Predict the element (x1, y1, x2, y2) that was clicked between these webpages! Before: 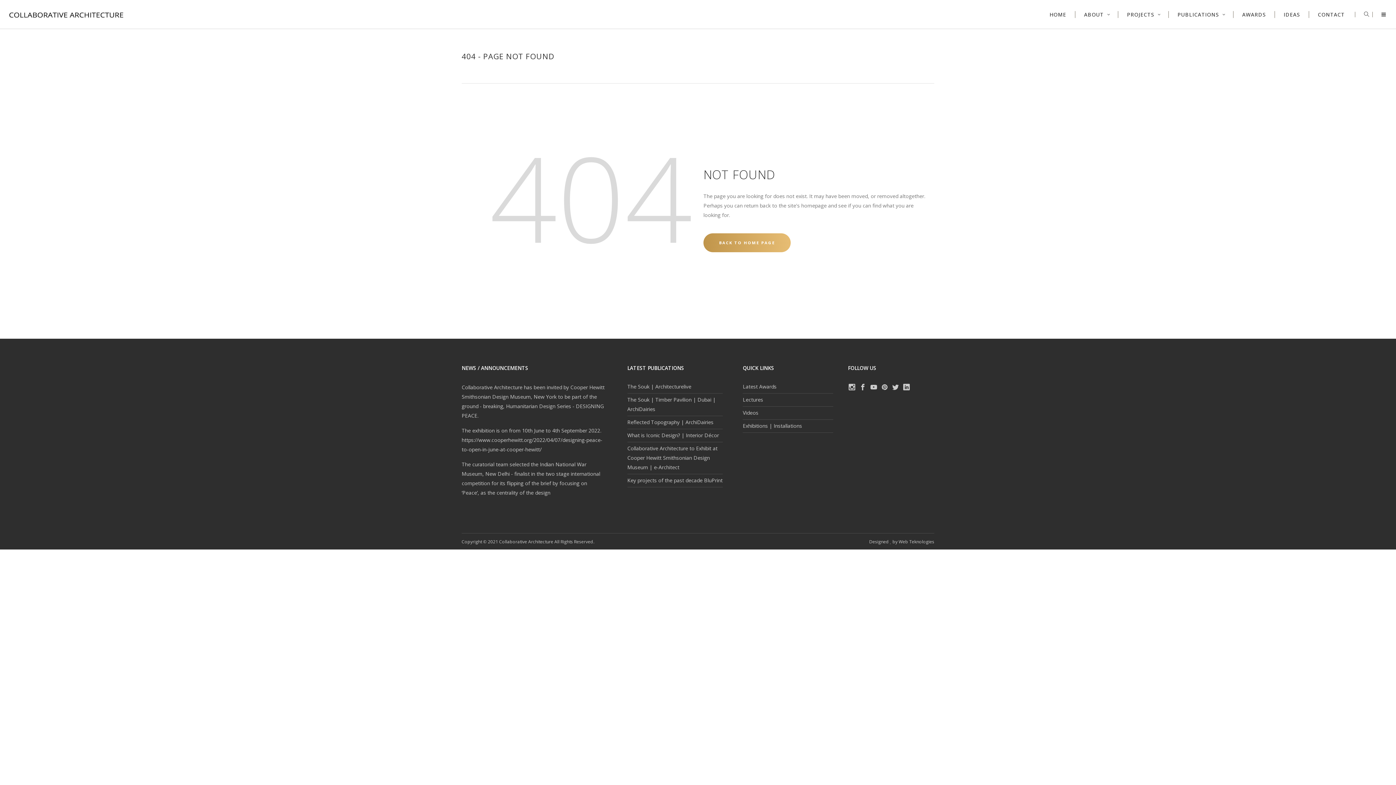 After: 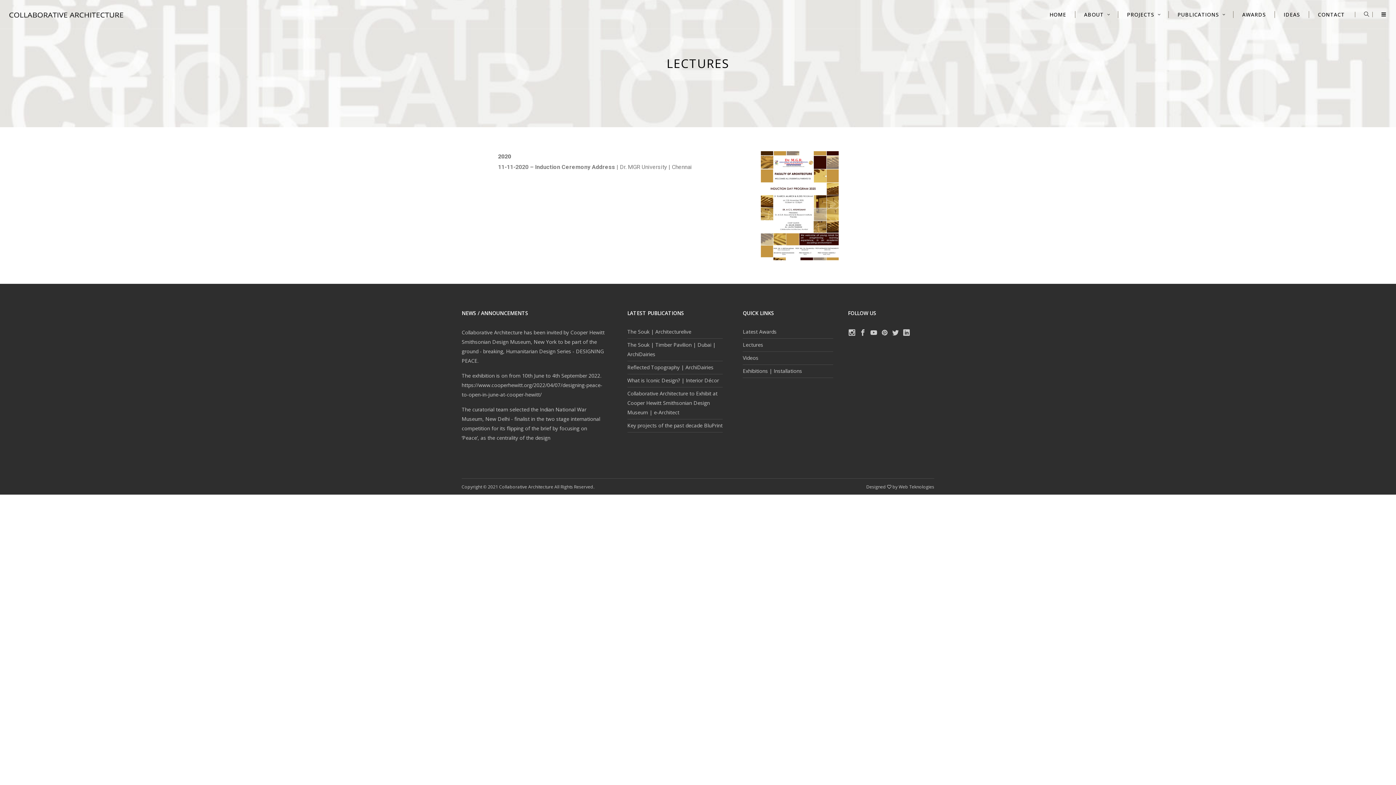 Action: bbox: (742, 396, 763, 403) label: Lectures